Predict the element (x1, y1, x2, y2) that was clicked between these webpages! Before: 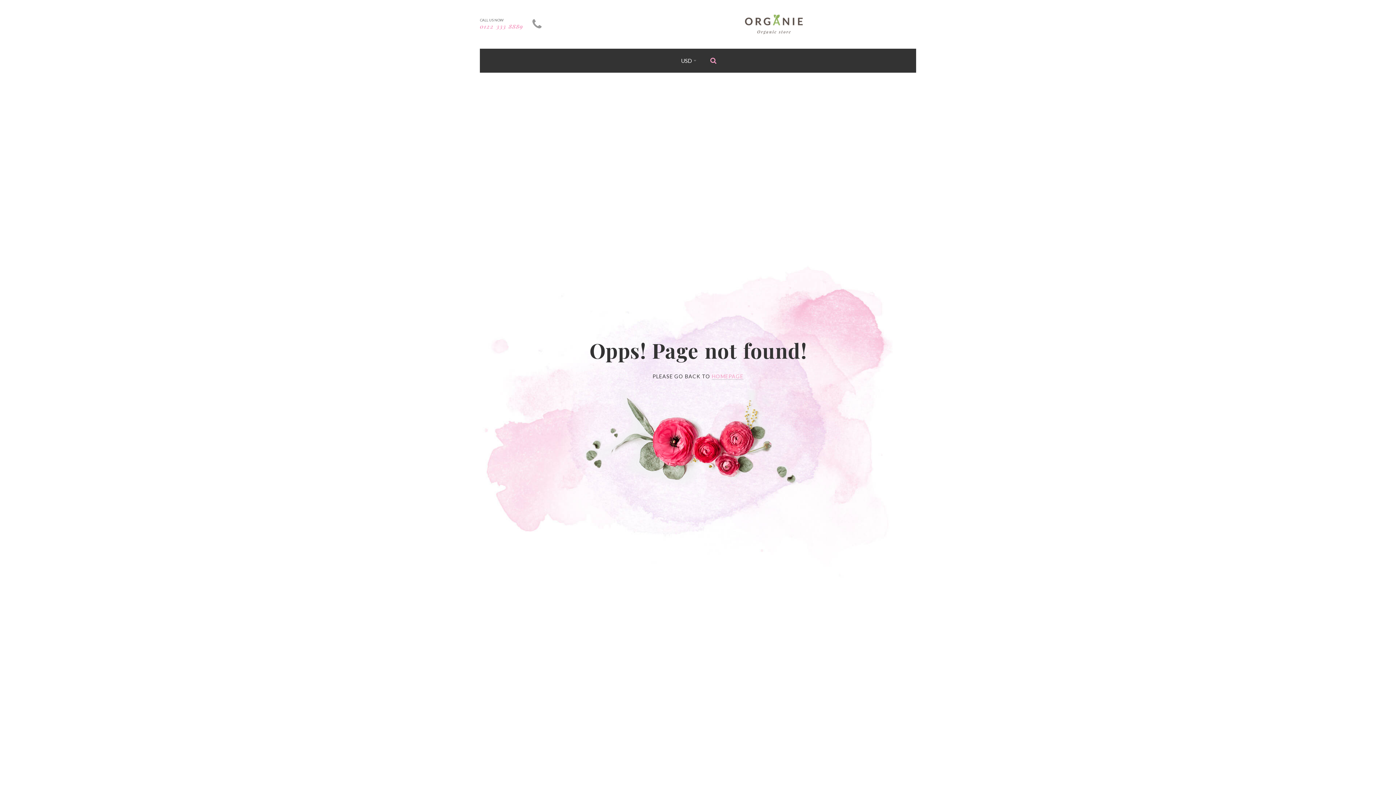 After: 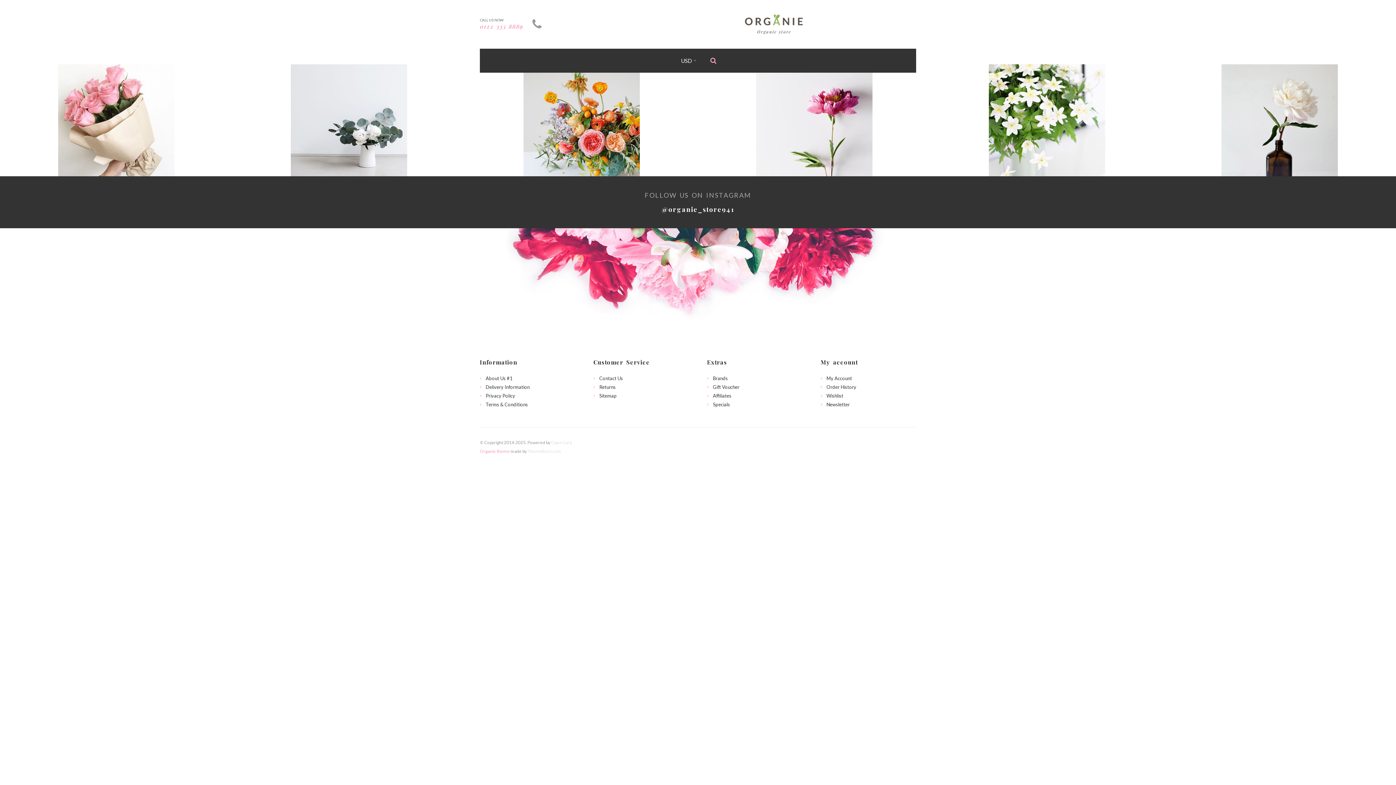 Action: bbox: (745, 14, 802, 34)